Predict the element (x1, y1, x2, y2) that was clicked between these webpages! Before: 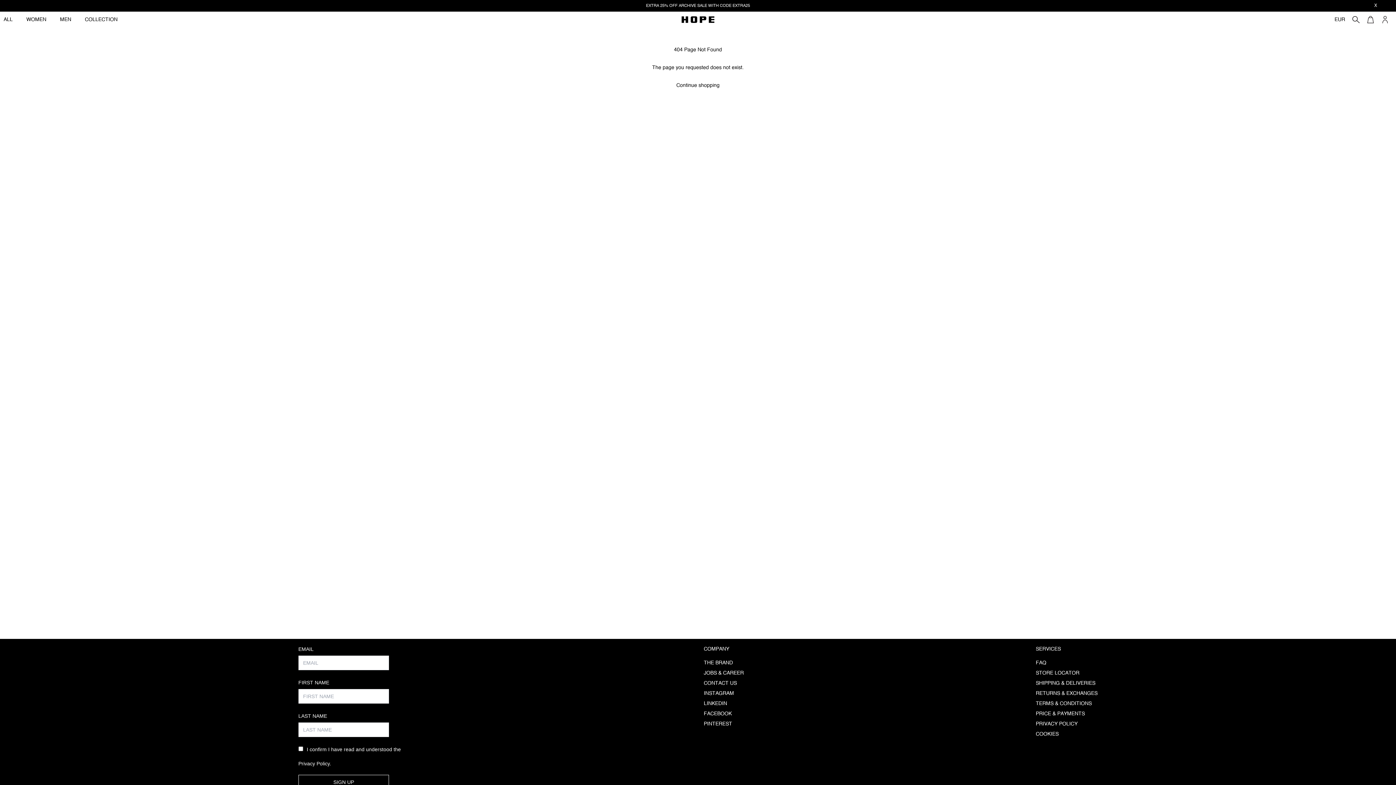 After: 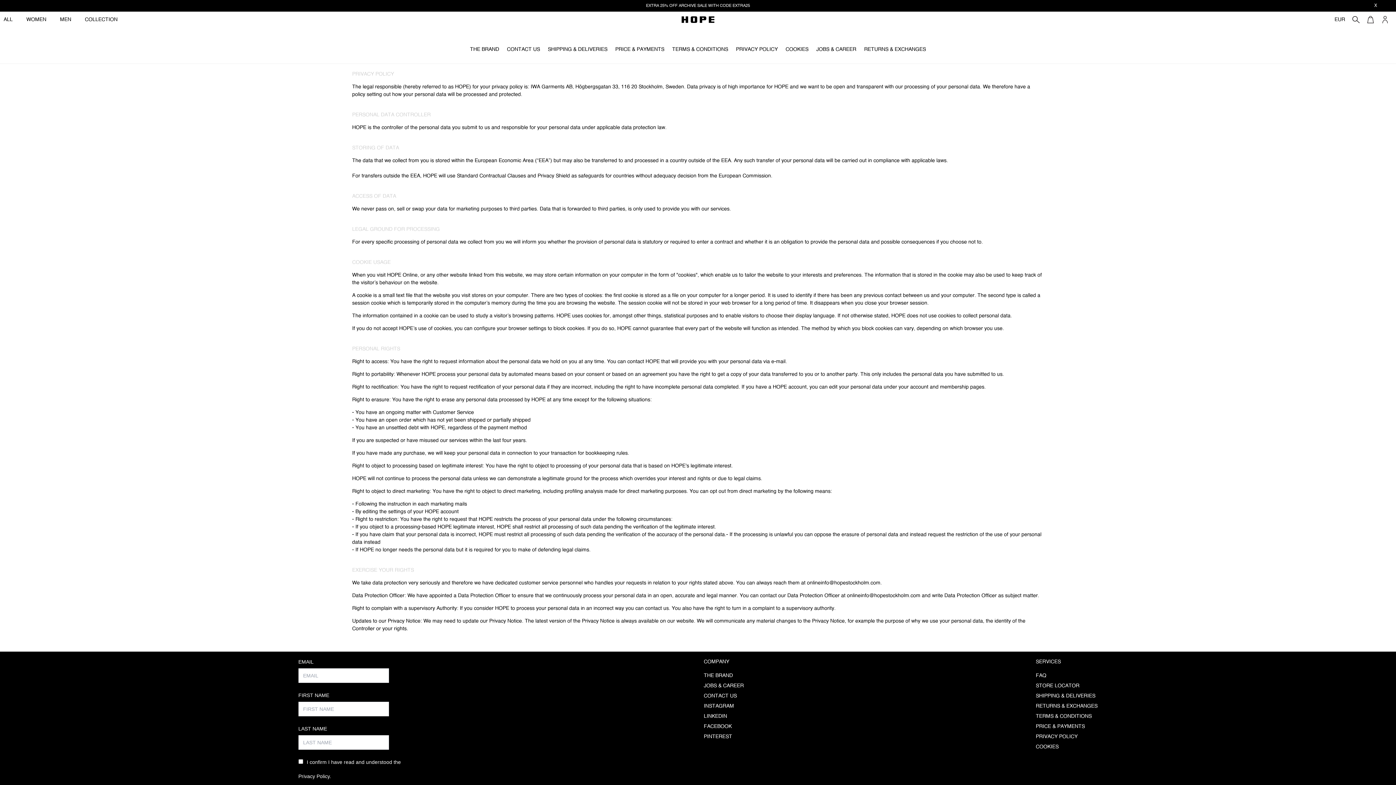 Action: label: PRIVACY POLICY bbox: (1036, 721, 1077, 726)